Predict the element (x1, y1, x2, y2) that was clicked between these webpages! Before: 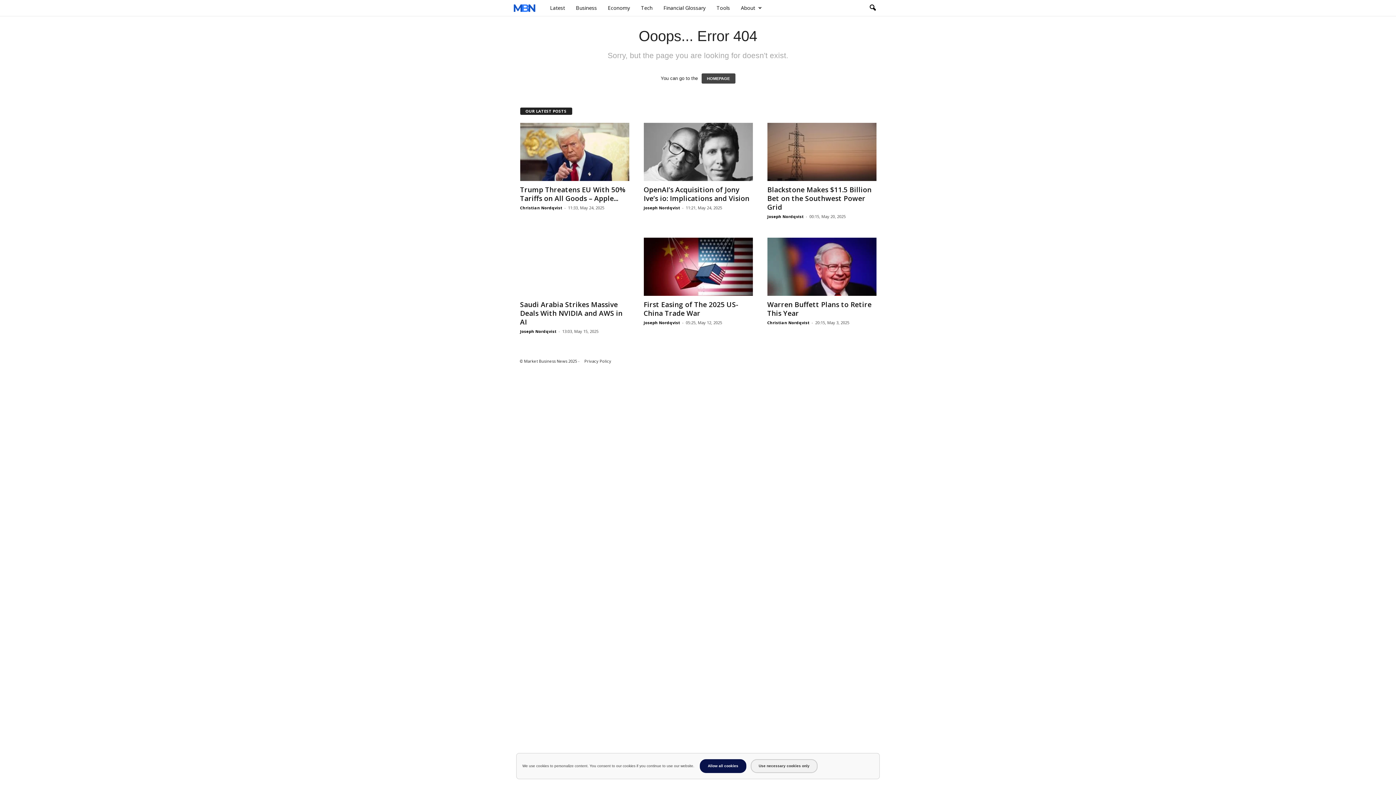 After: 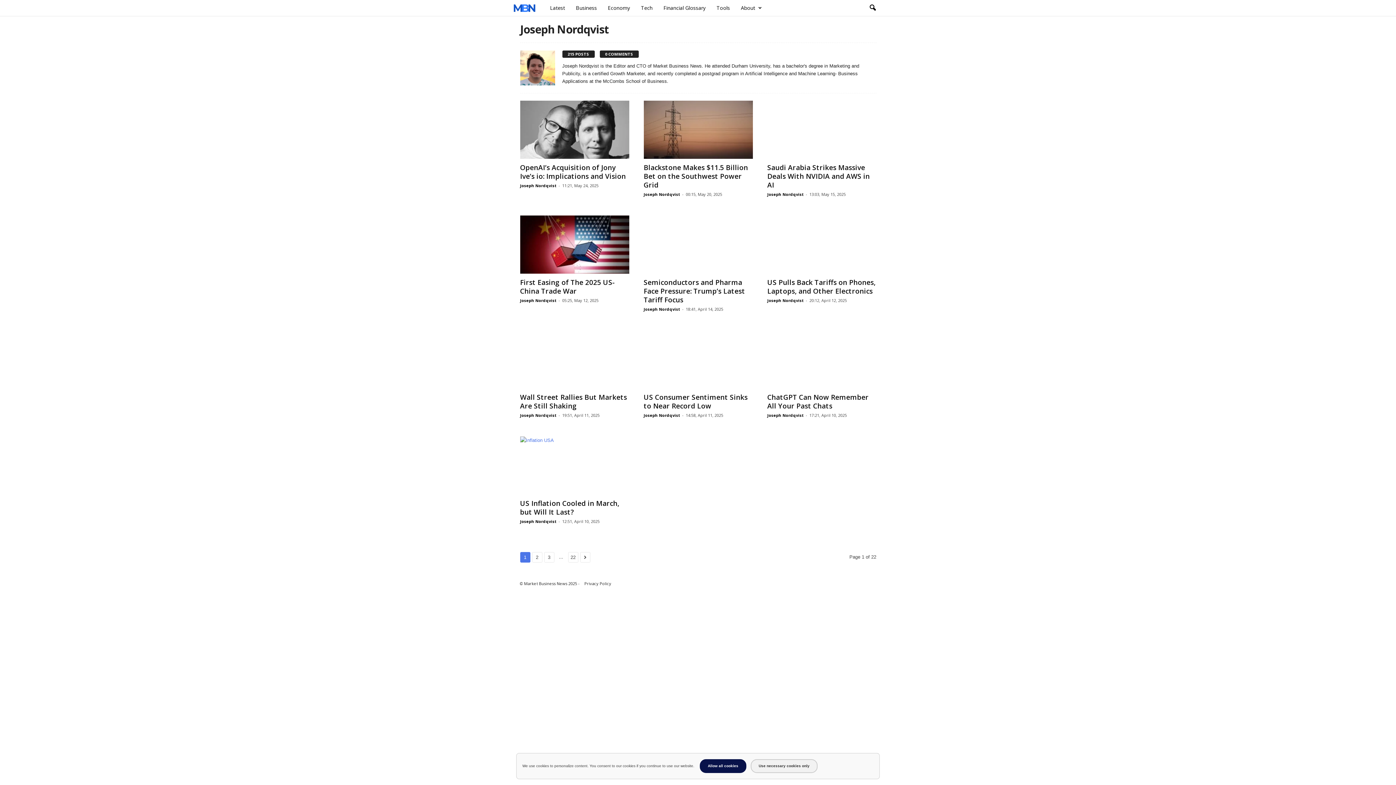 Action: bbox: (643, 205, 680, 210) label: Joseph Nordqvist